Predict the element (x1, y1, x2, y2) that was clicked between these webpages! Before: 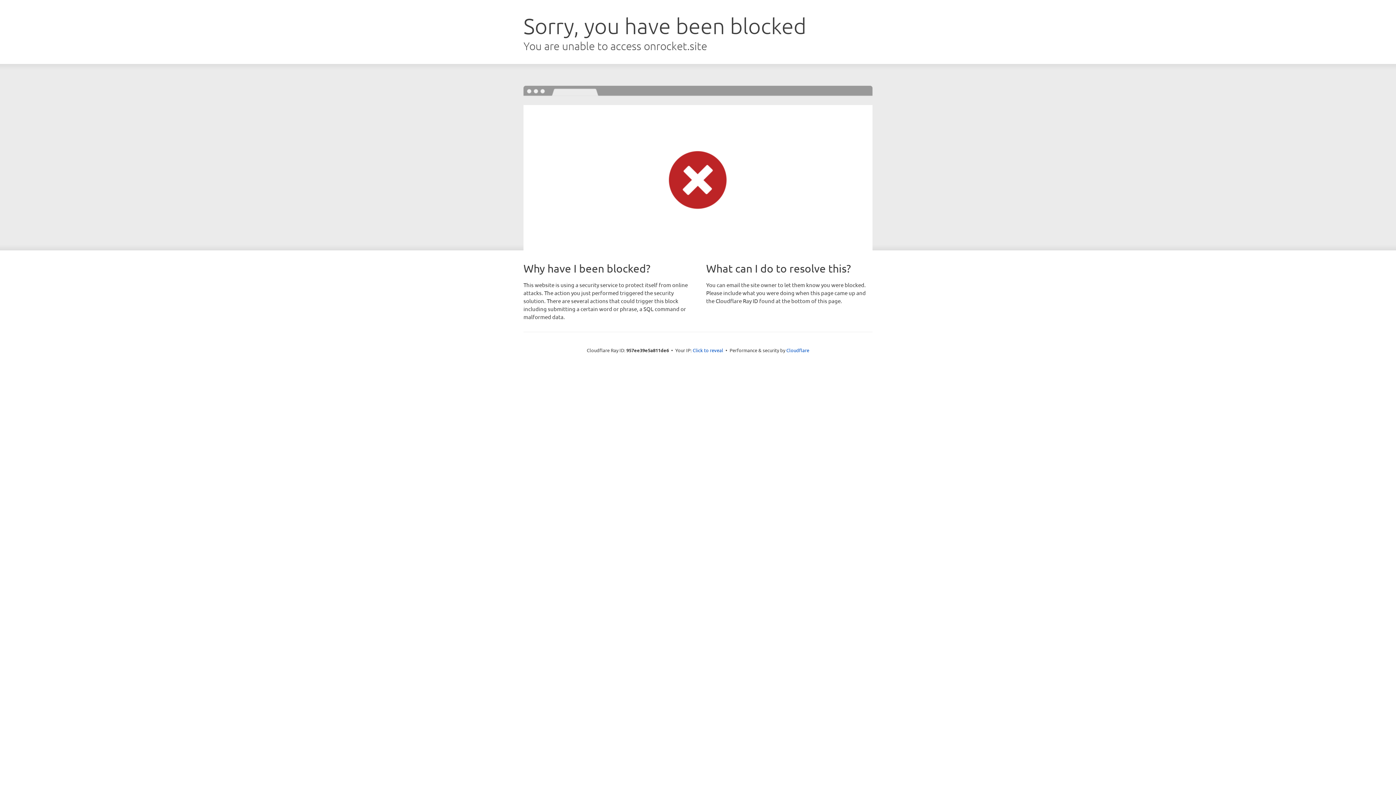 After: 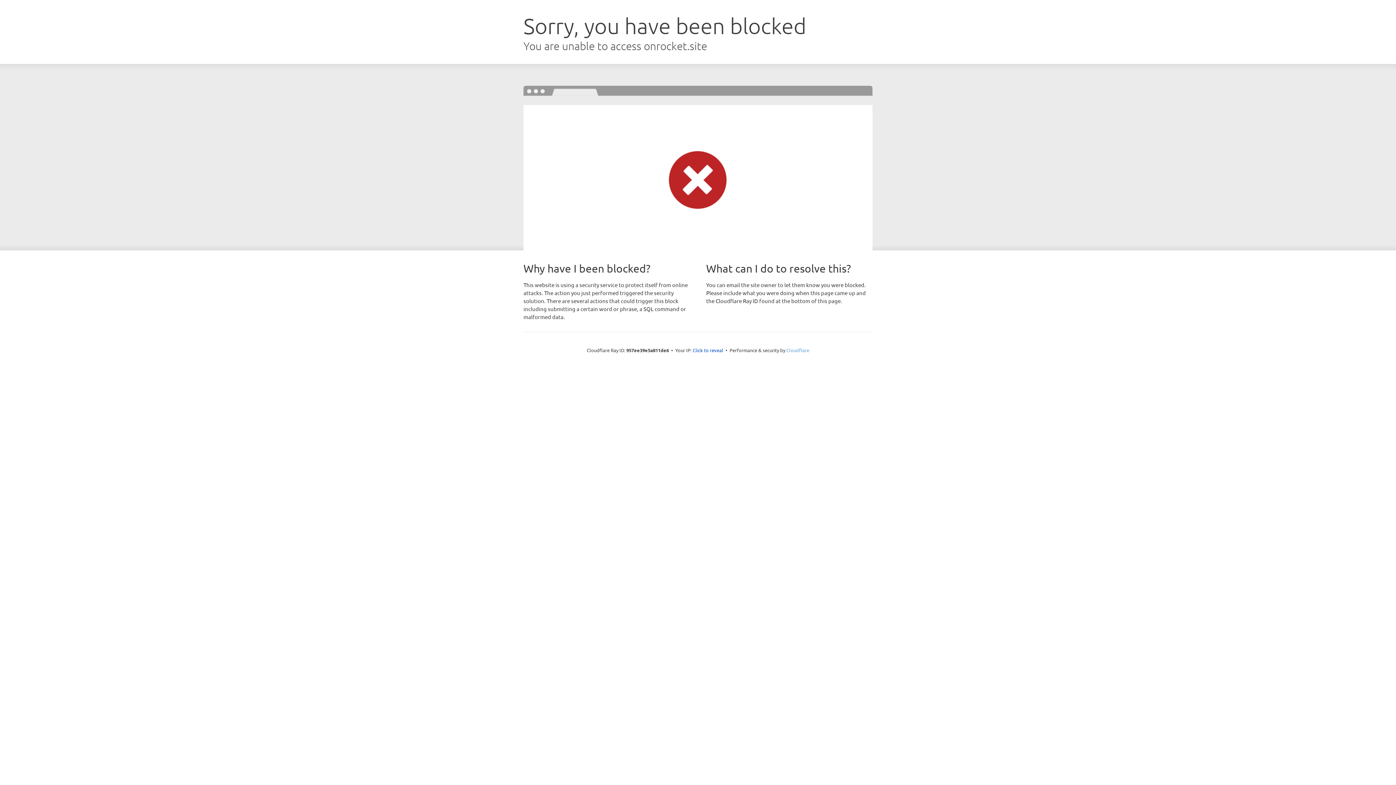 Action: label: Cloudflare bbox: (786, 347, 809, 353)